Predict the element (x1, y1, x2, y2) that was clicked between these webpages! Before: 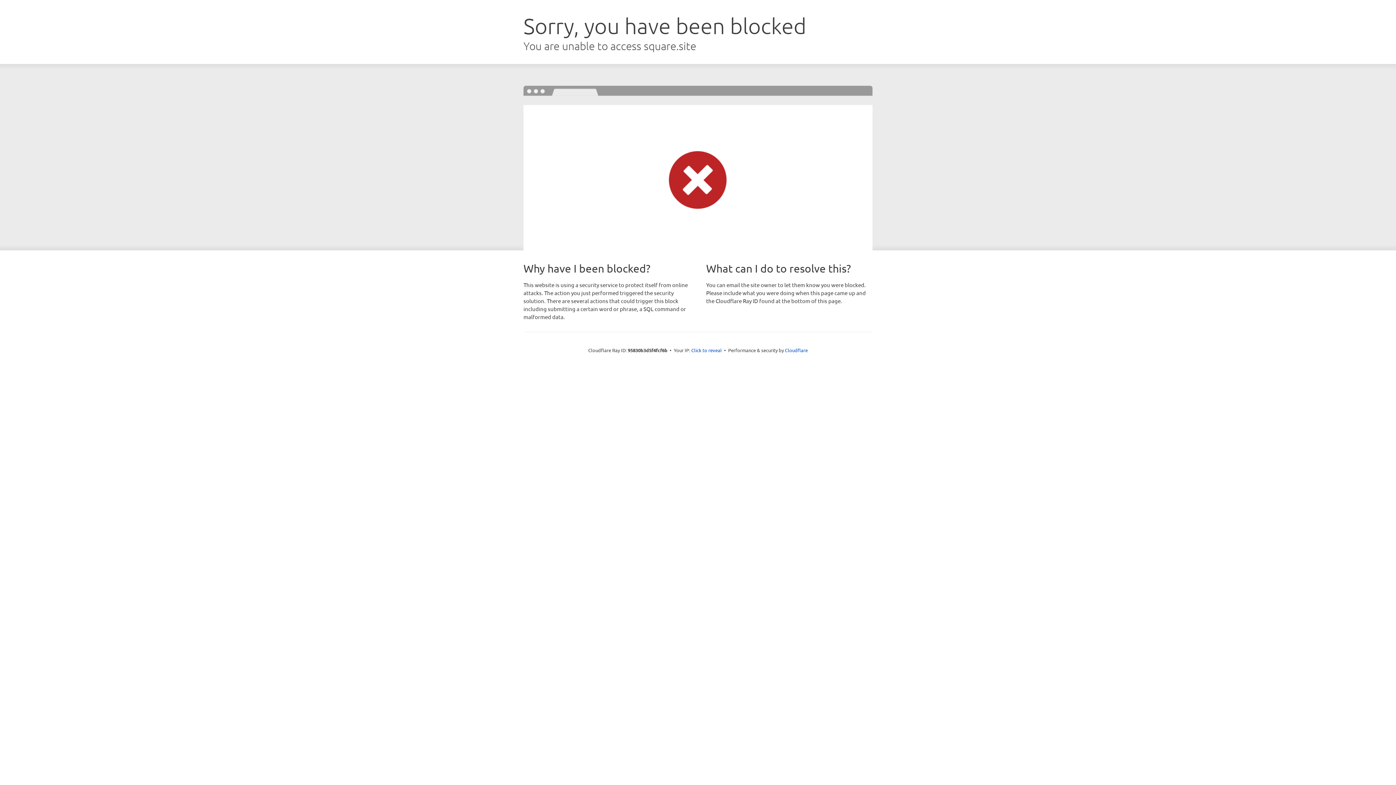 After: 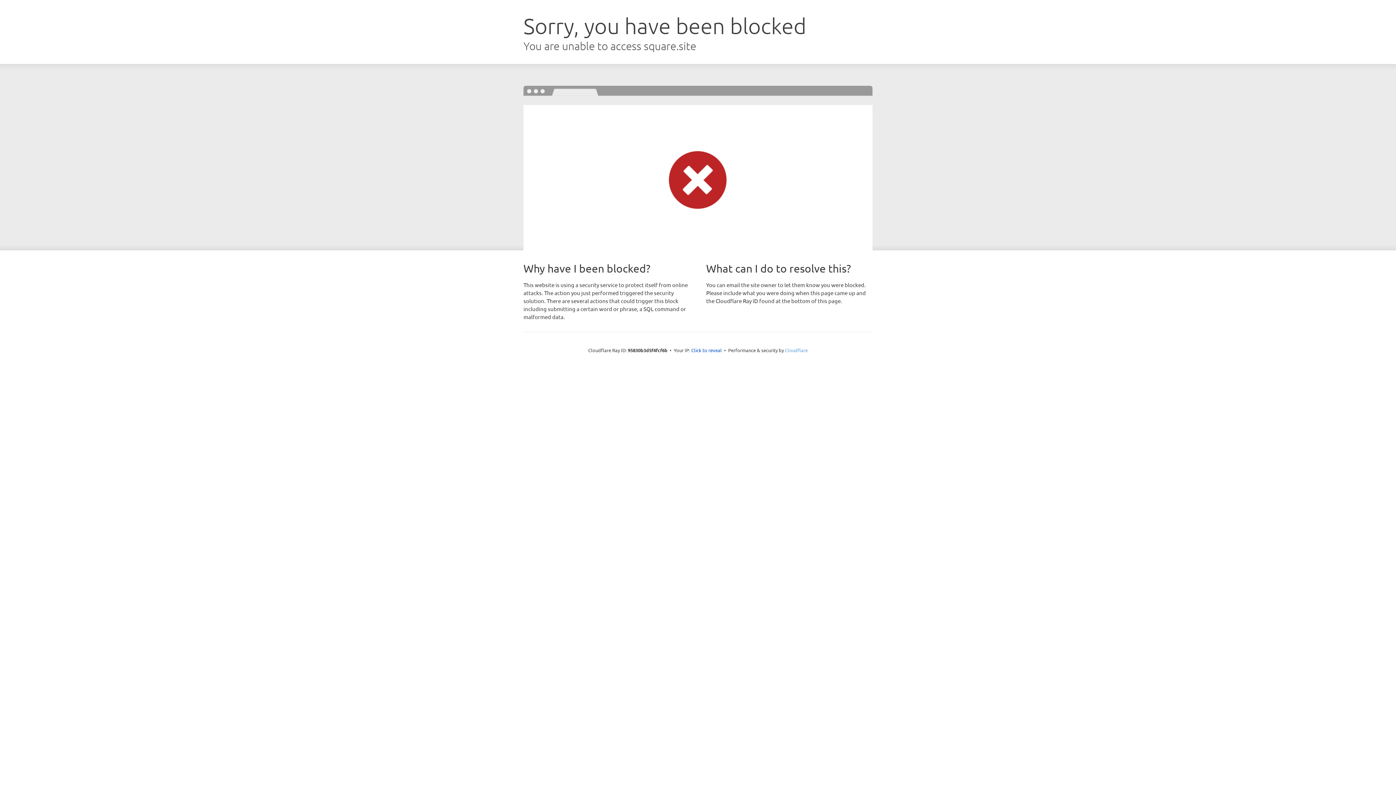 Action: label: Cloudflare bbox: (785, 347, 808, 353)